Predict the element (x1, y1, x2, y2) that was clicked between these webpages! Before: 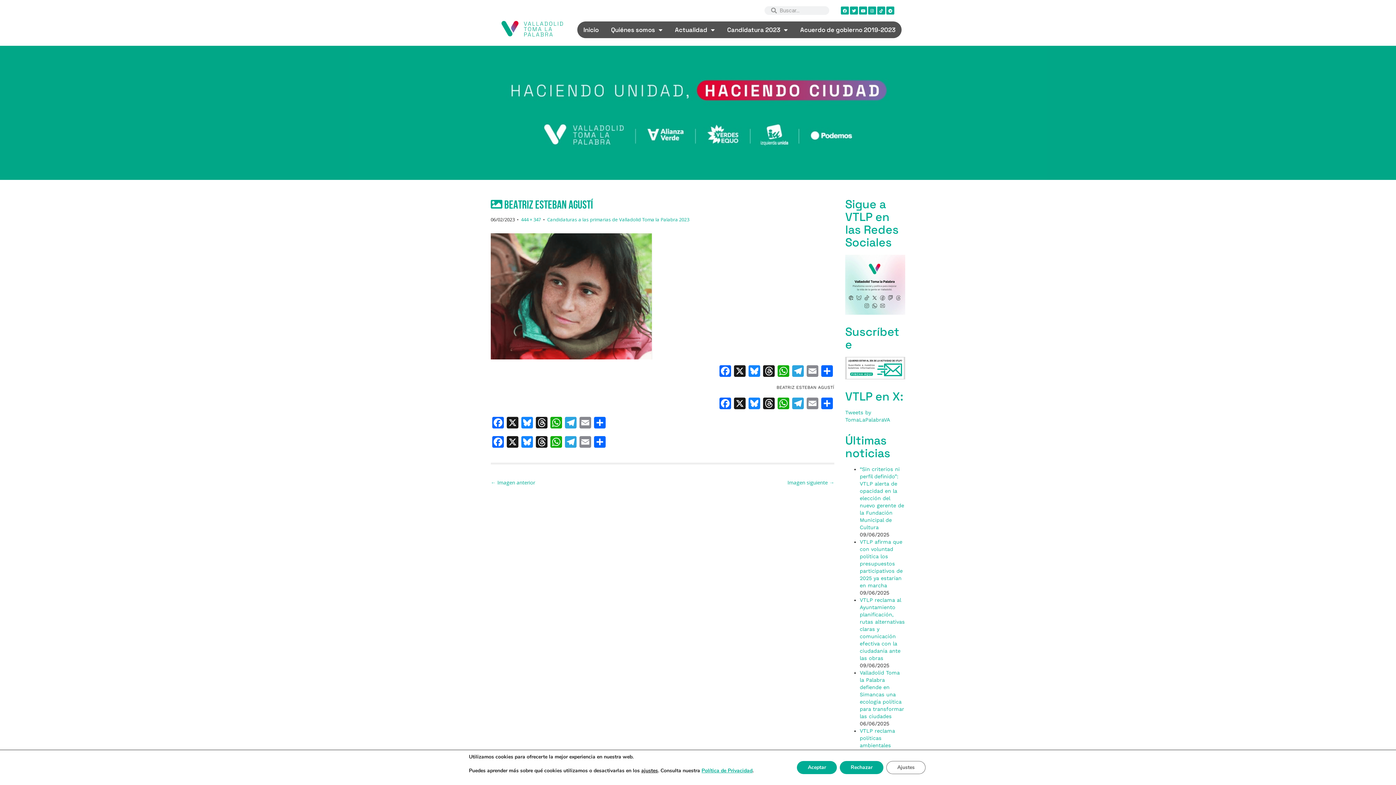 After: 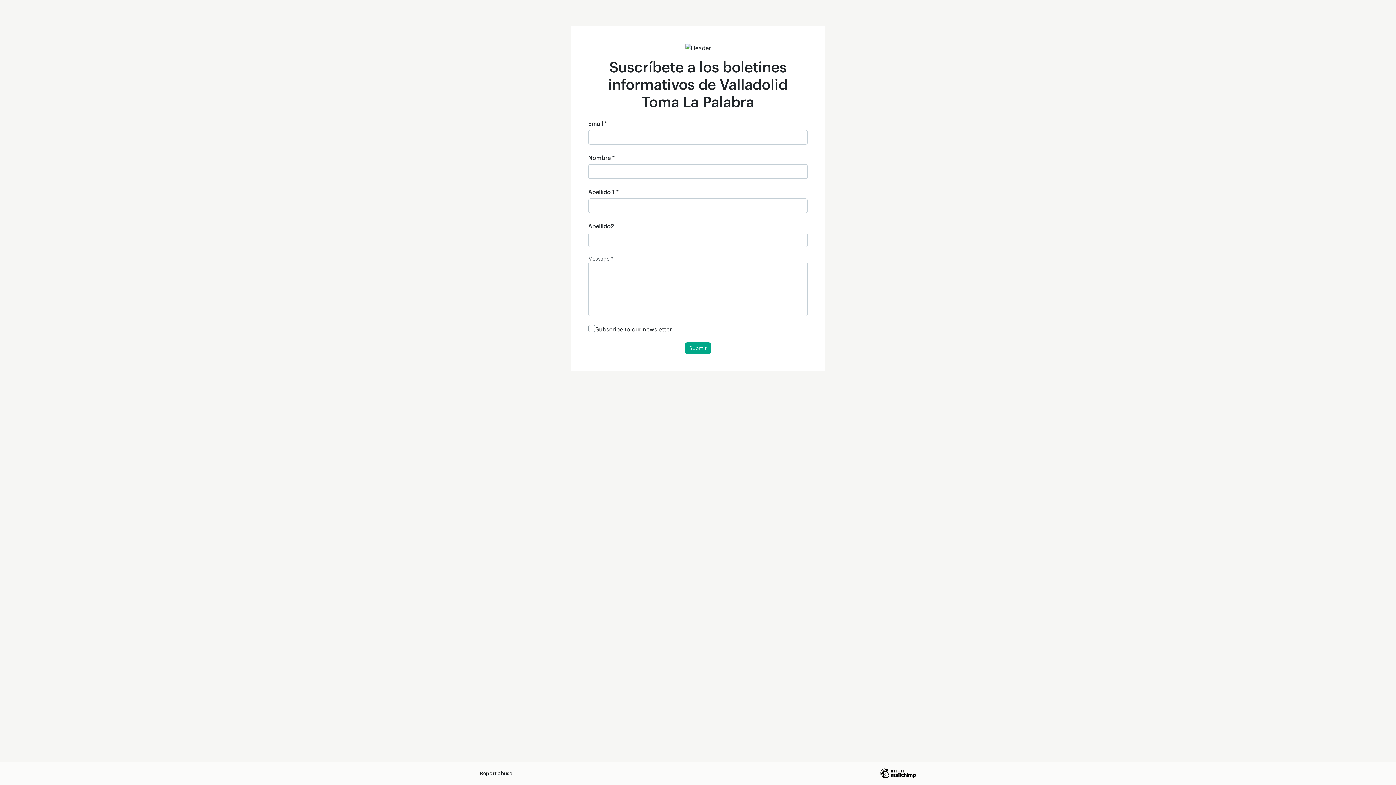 Action: bbox: (845, 365, 905, 370)